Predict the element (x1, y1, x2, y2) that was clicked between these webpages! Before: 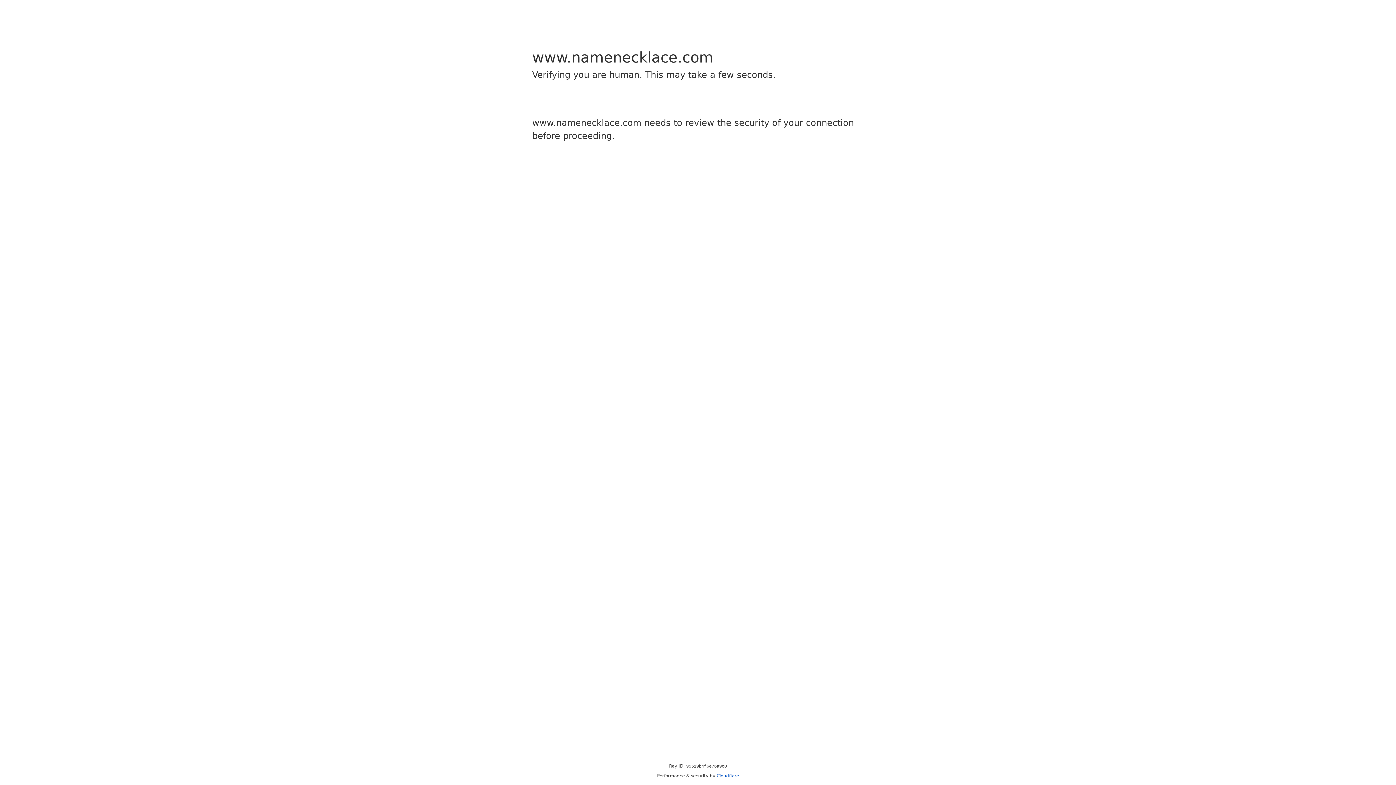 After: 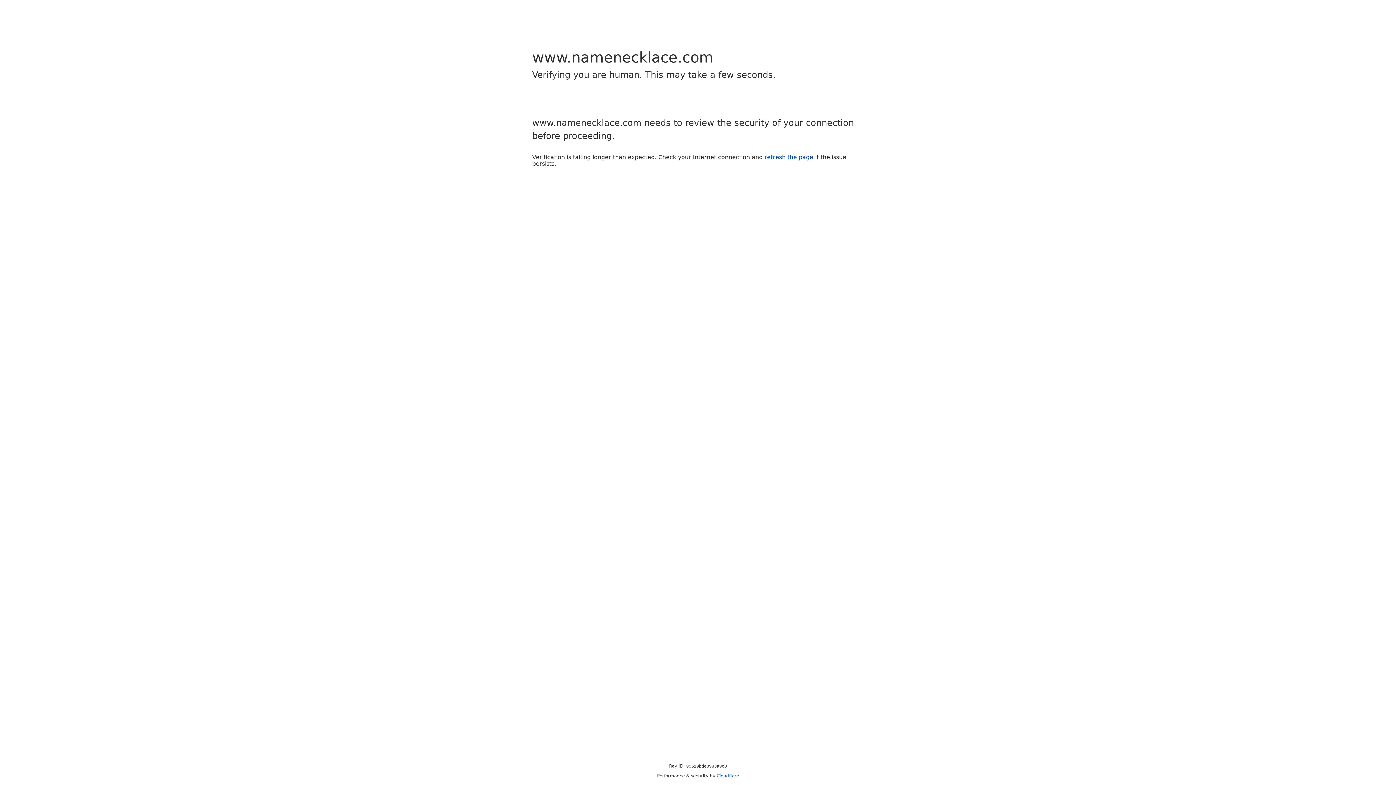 Action: label: Cloudflare bbox: (716, 773, 739, 778)